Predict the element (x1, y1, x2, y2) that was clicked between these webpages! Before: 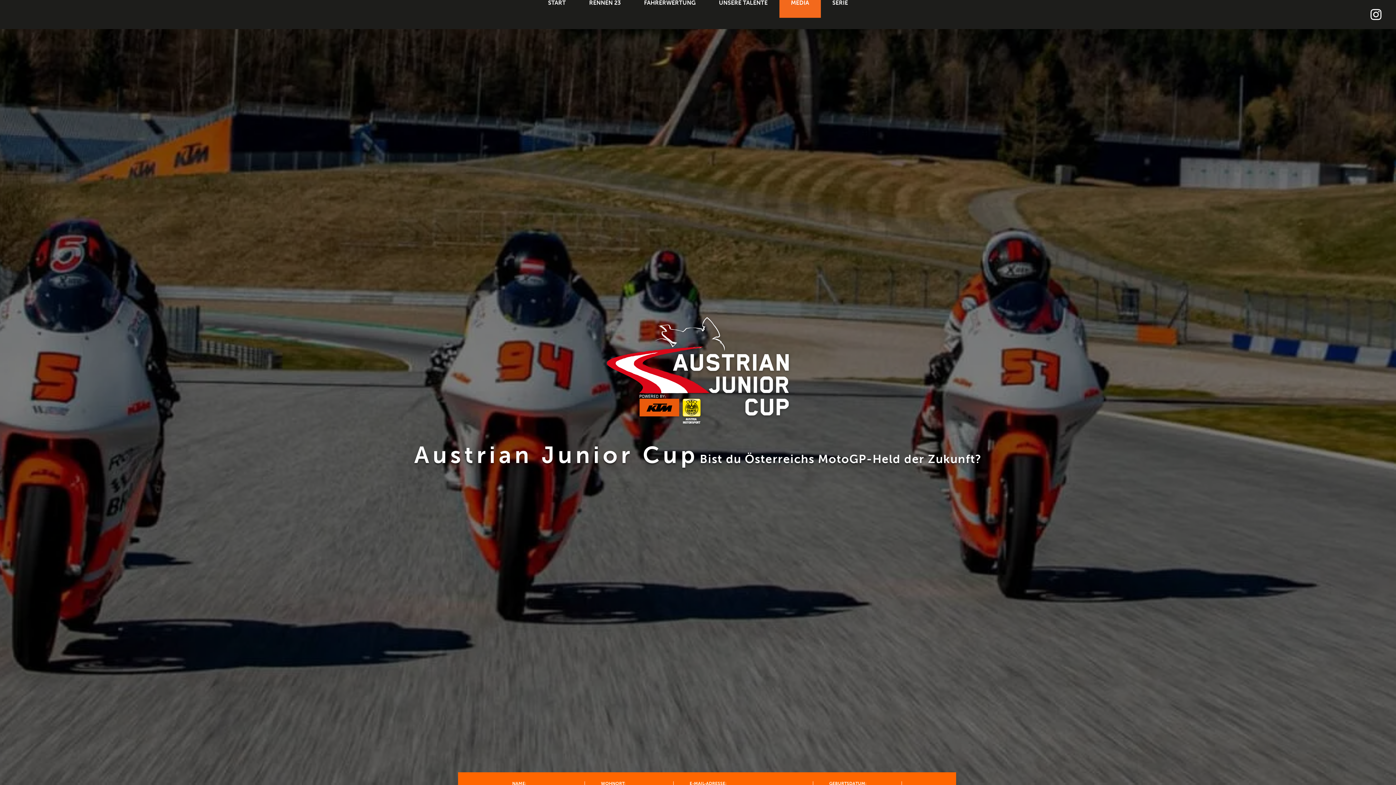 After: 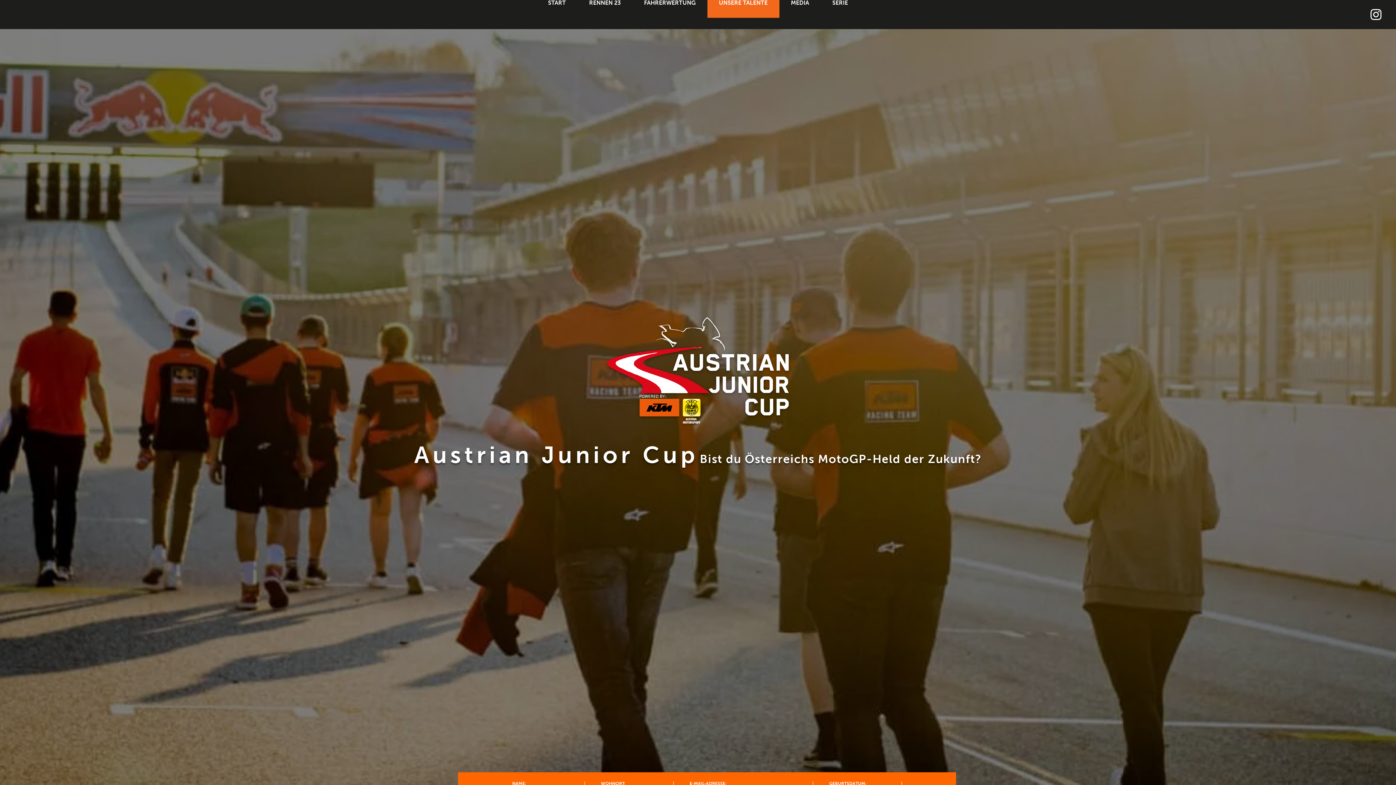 Action: bbox: (707, -12, 779, 17) label: UNSERE TALENTE